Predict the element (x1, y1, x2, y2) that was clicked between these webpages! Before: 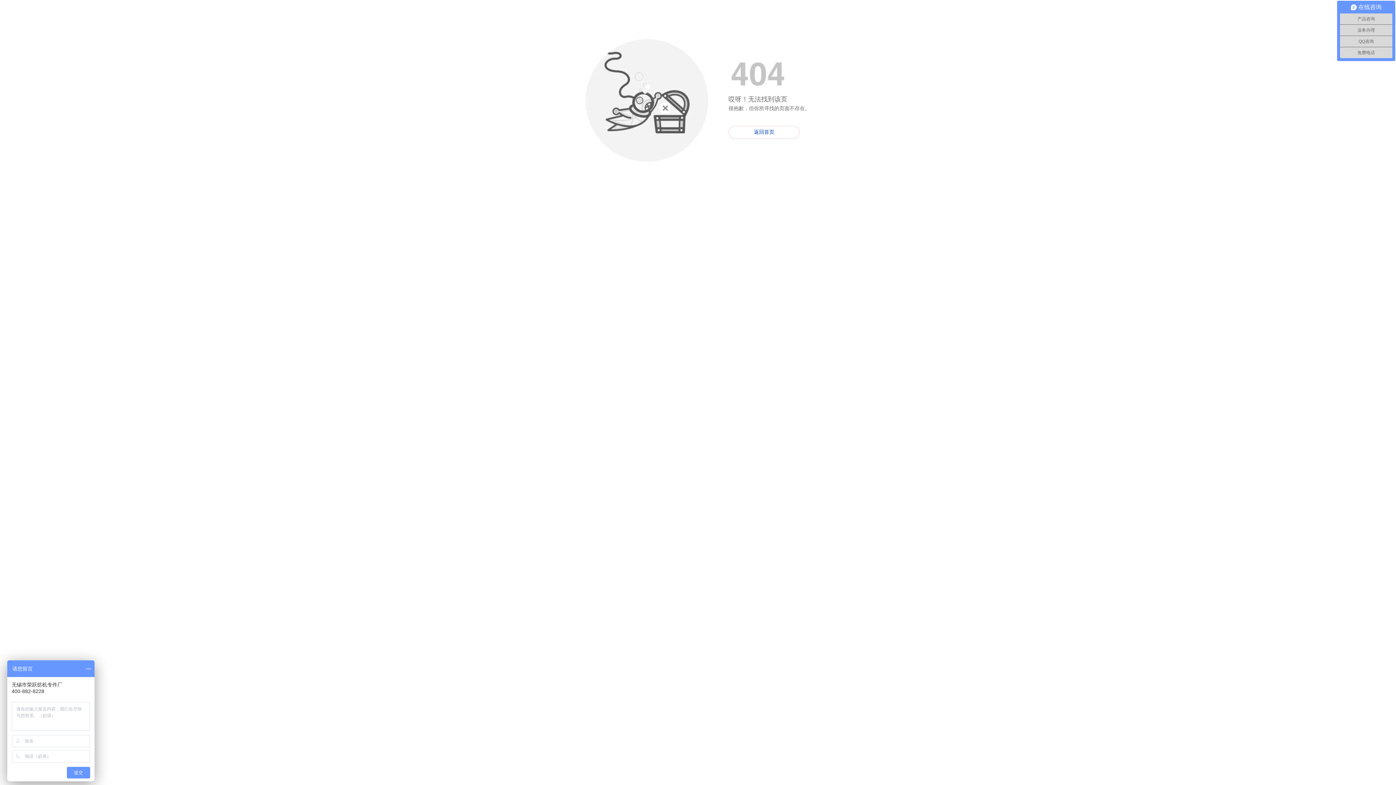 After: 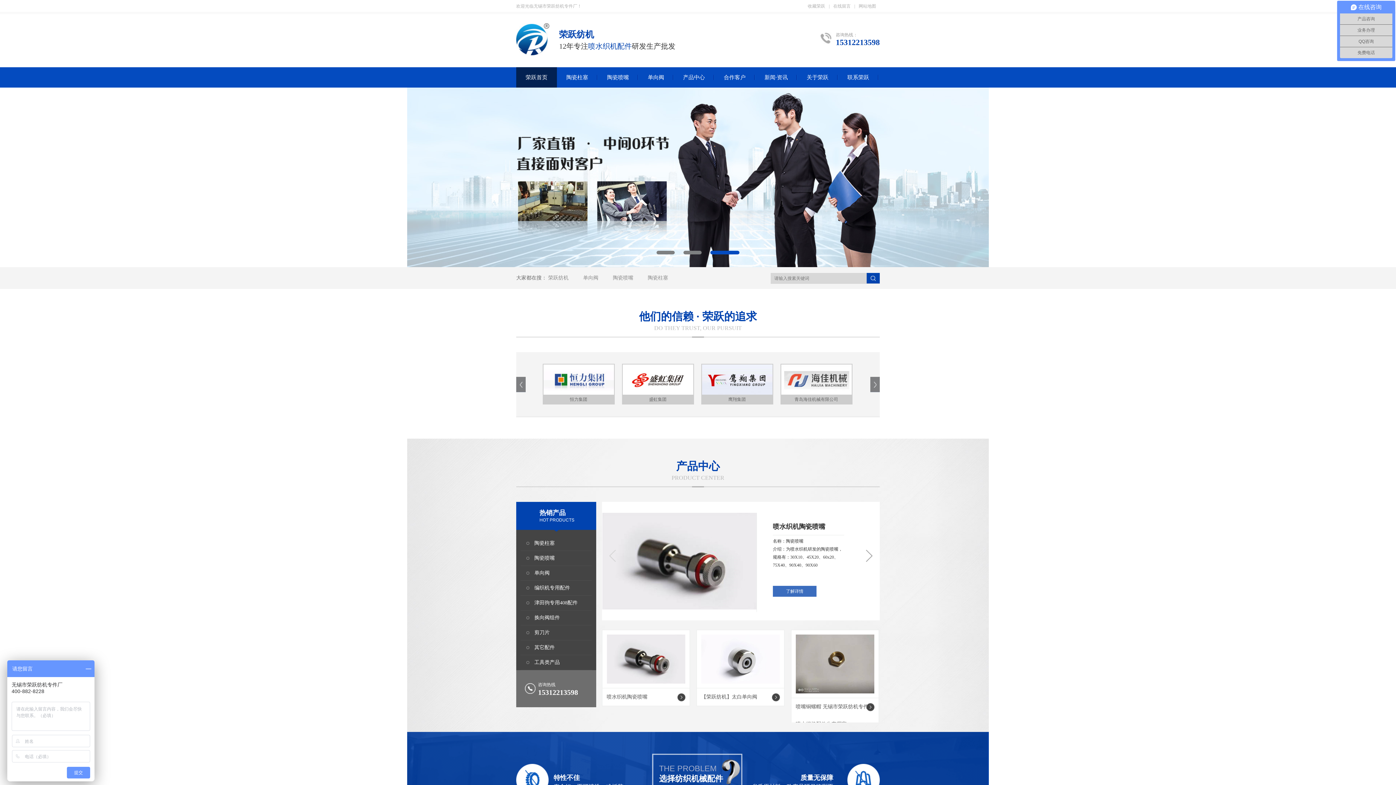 Action: bbox: (729, 126, 799, 138) label: 返回首页